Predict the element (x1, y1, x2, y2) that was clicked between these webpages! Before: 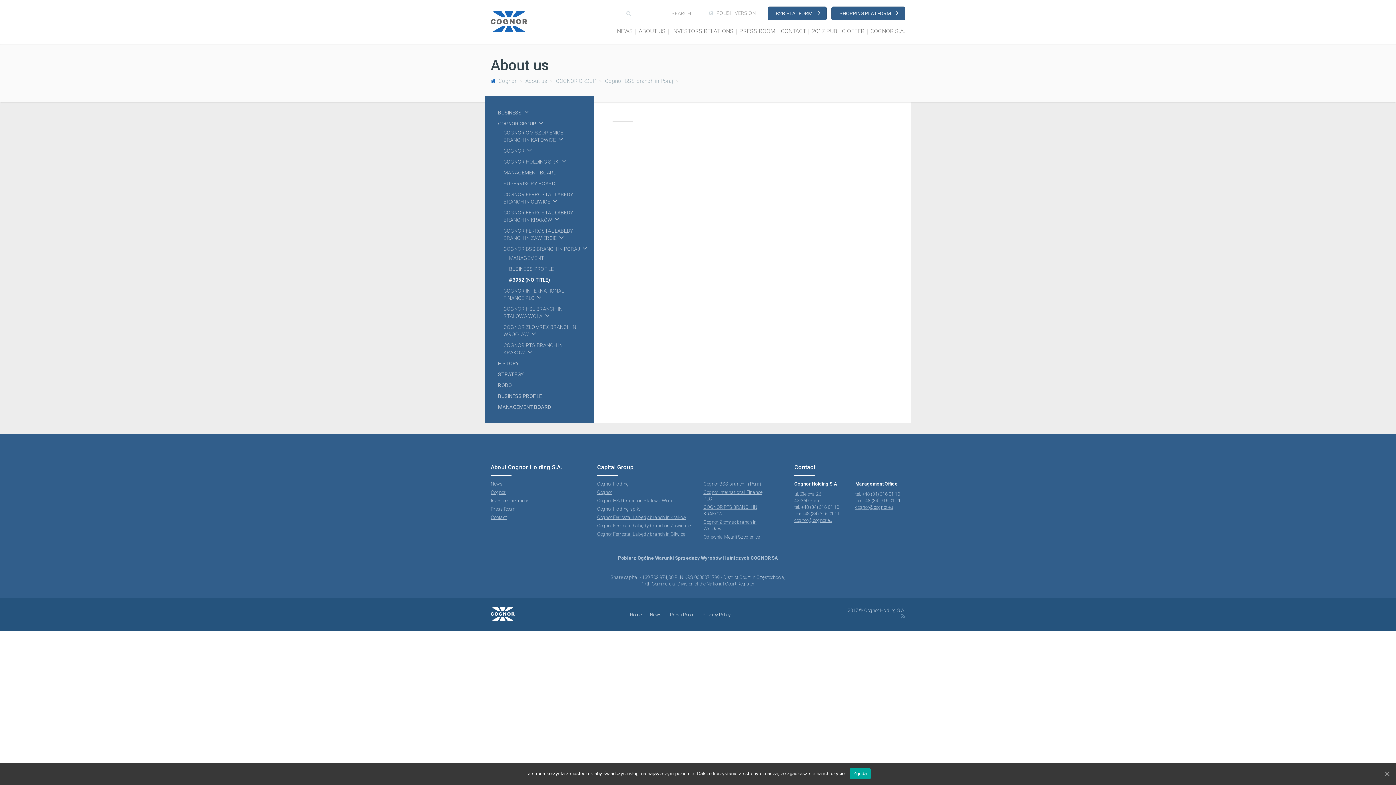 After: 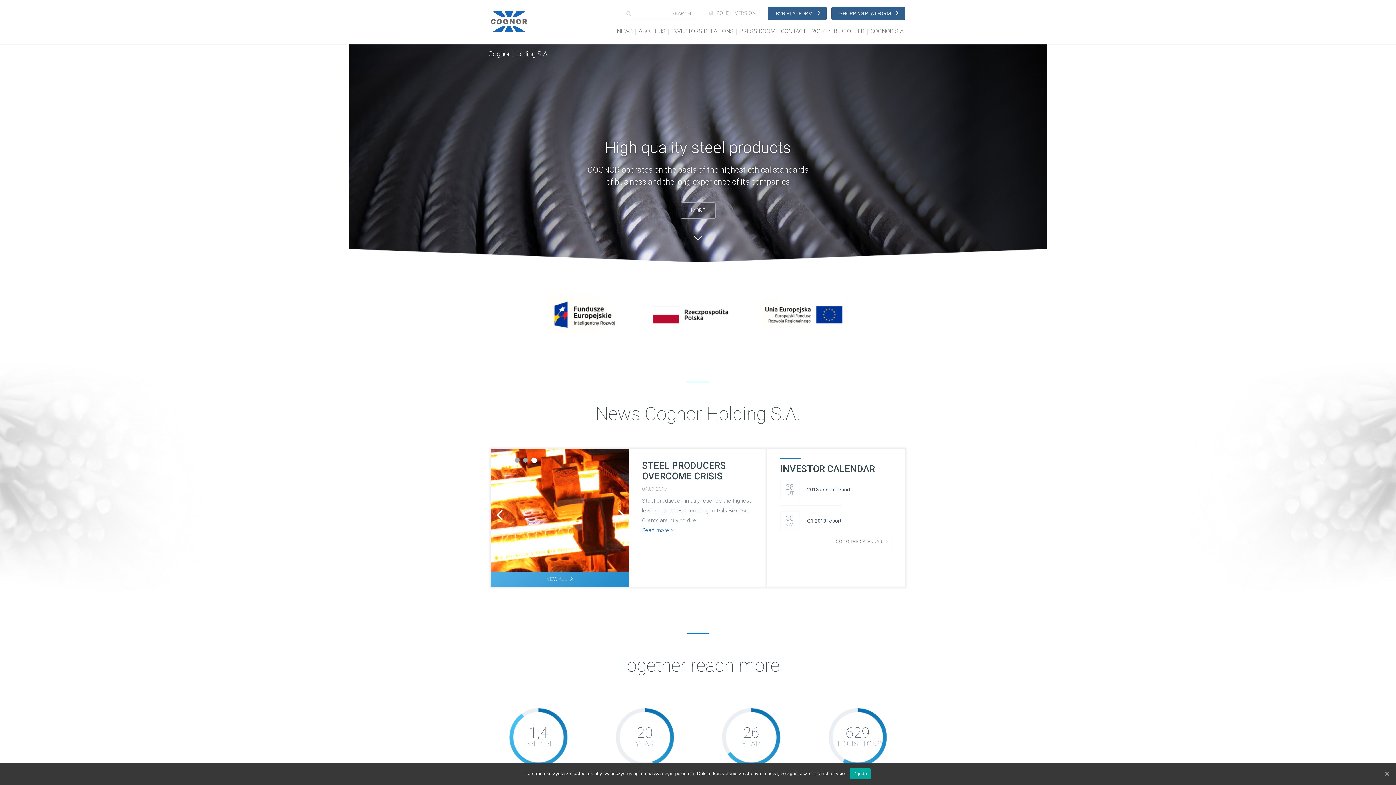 Action: bbox: (630, 612, 641, 617) label: Home